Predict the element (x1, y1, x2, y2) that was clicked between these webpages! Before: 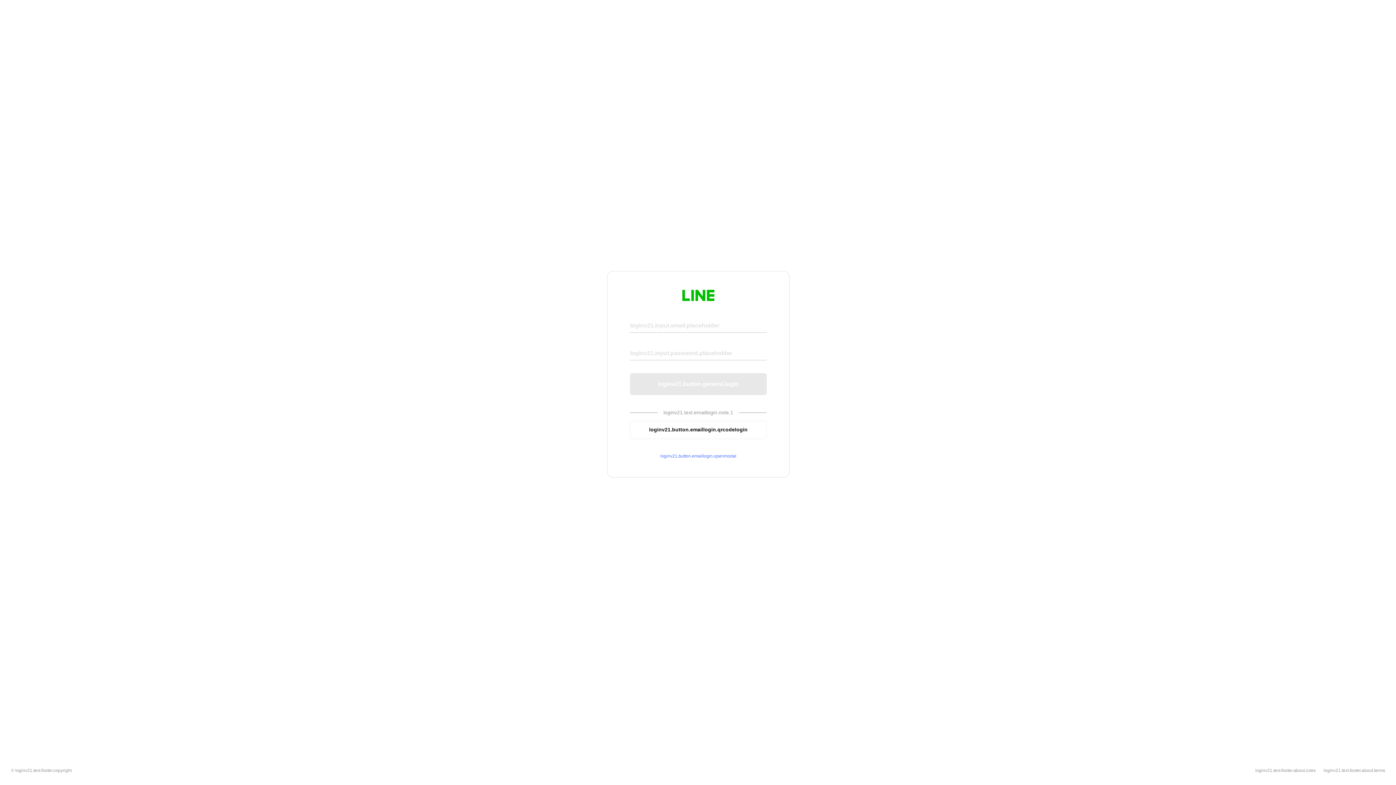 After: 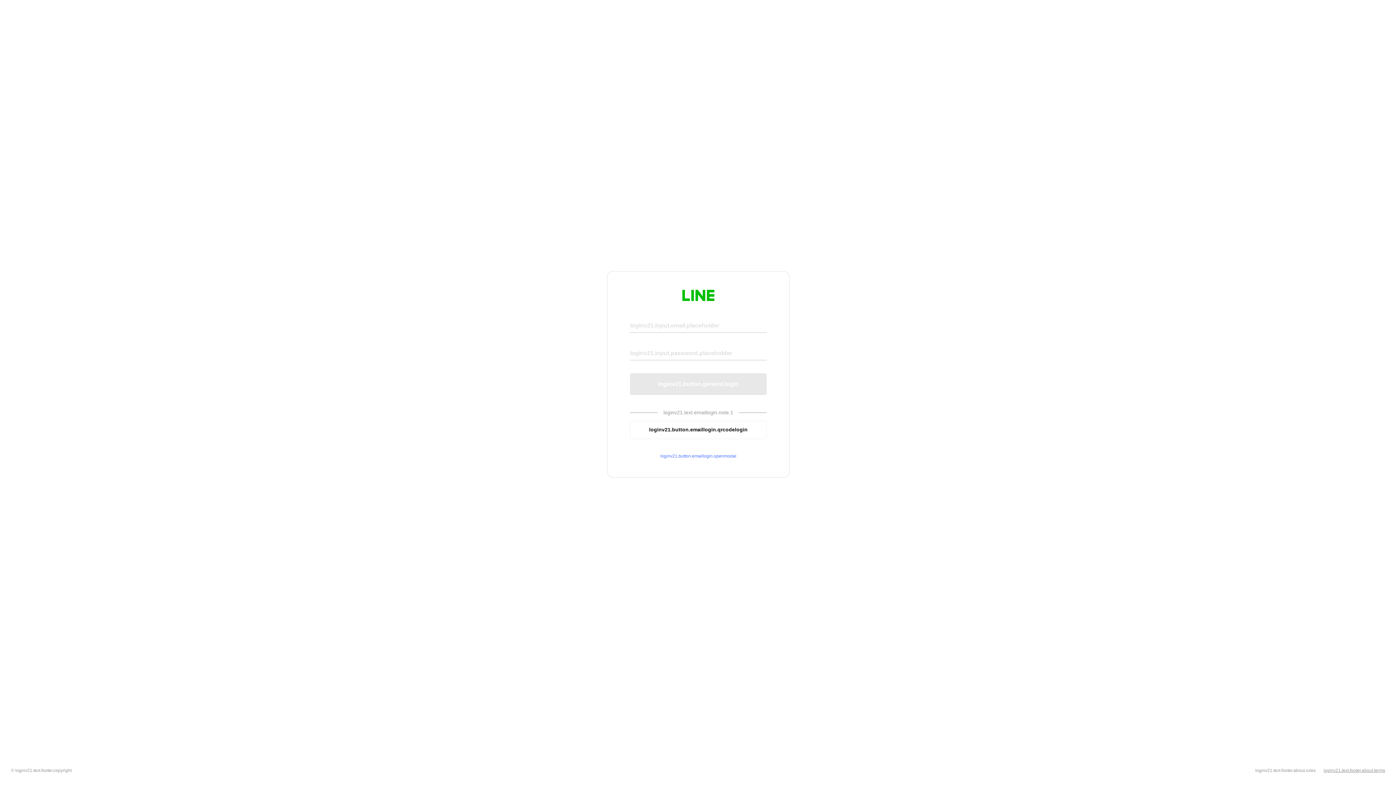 Action: bbox: (1324, 768, 1385, 773) label: loginv21.text.footer.about.terms